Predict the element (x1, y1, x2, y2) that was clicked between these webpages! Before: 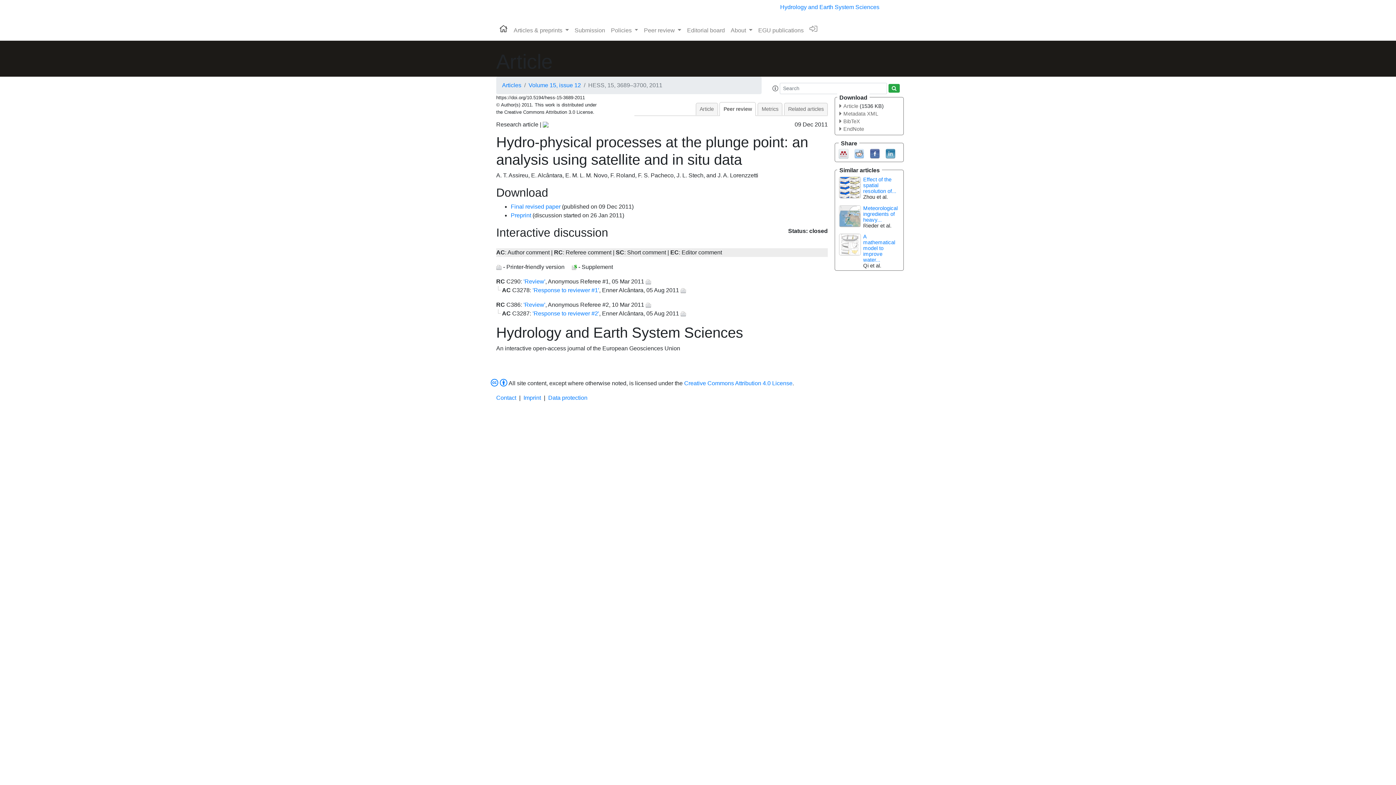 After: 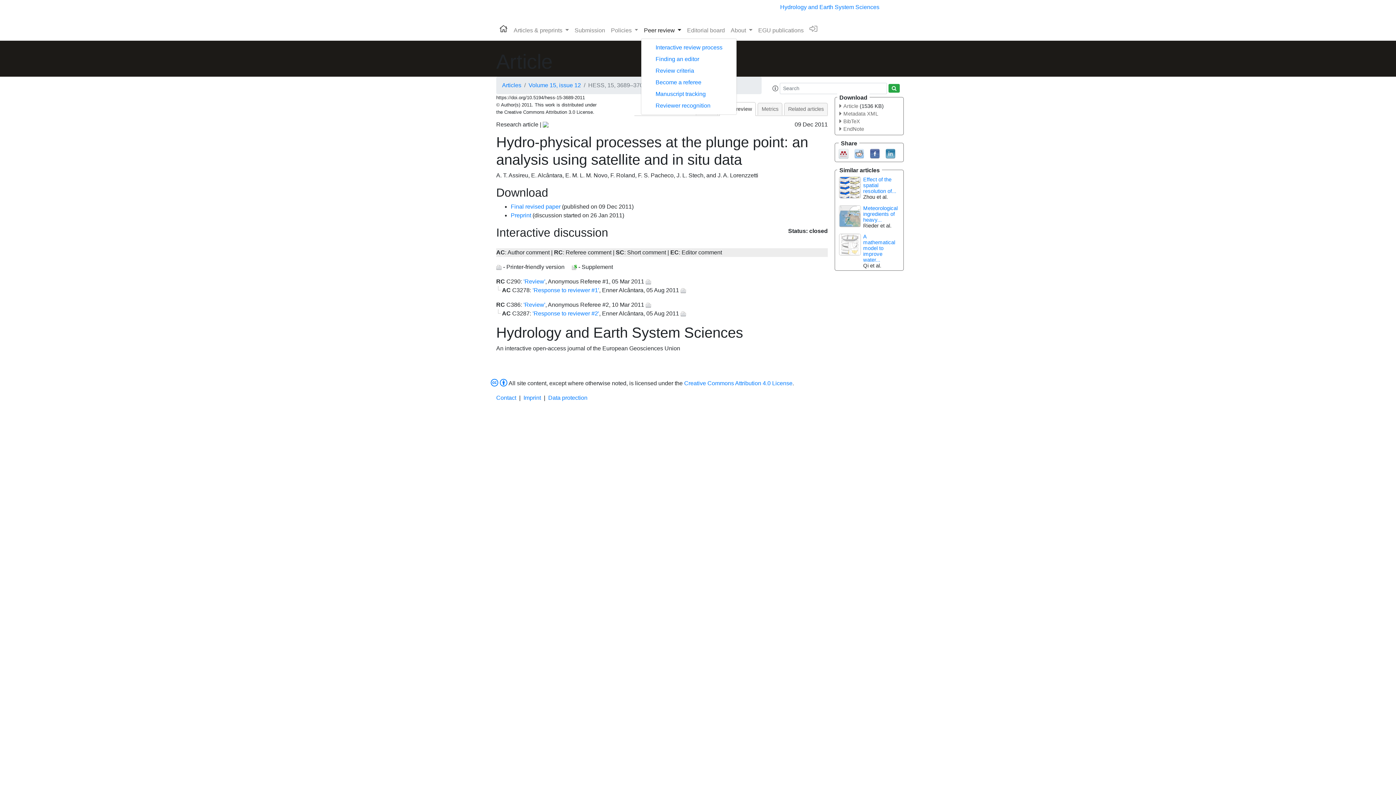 Action: label: Peer review  bbox: (641, 23, 684, 37)